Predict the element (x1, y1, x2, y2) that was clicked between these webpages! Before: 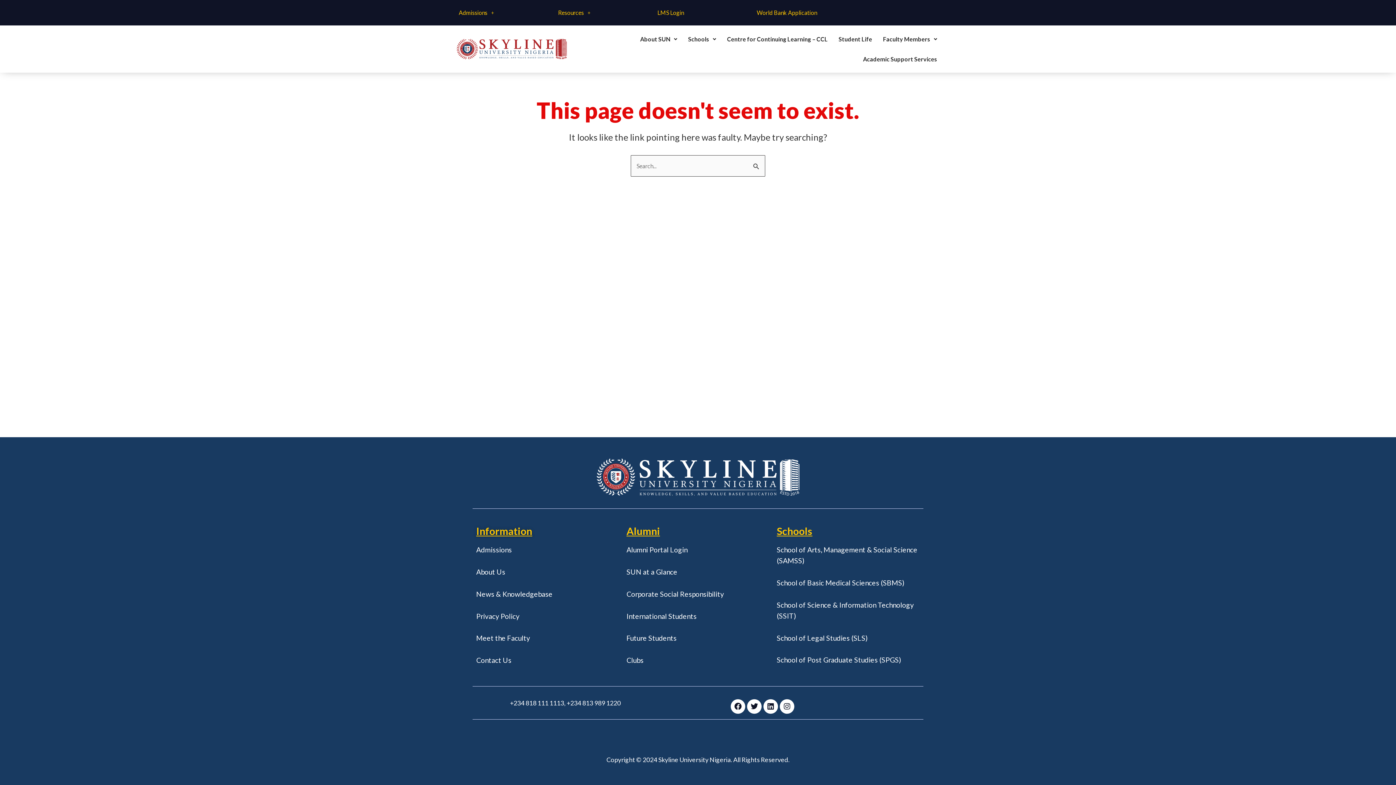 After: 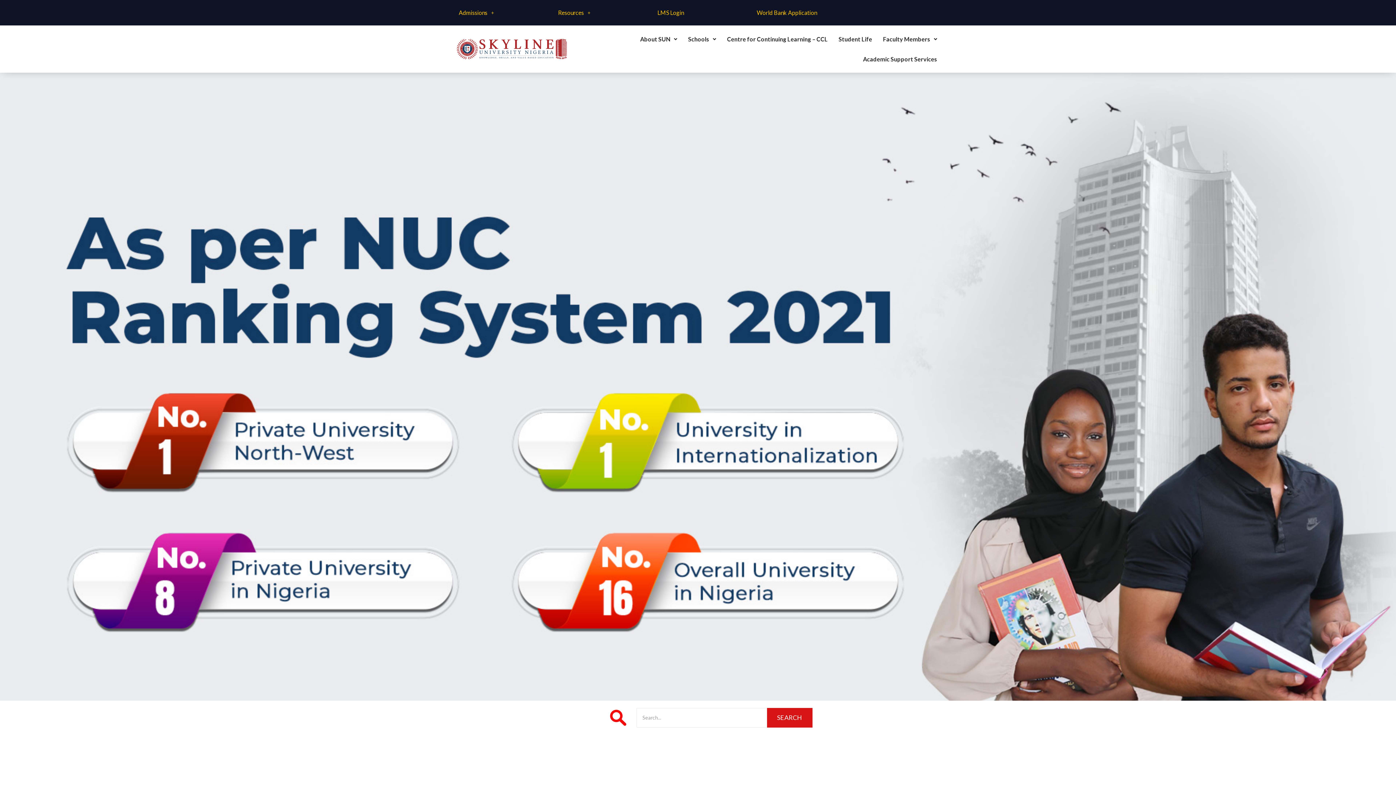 Action: bbox: (453, 36, 570, 61)